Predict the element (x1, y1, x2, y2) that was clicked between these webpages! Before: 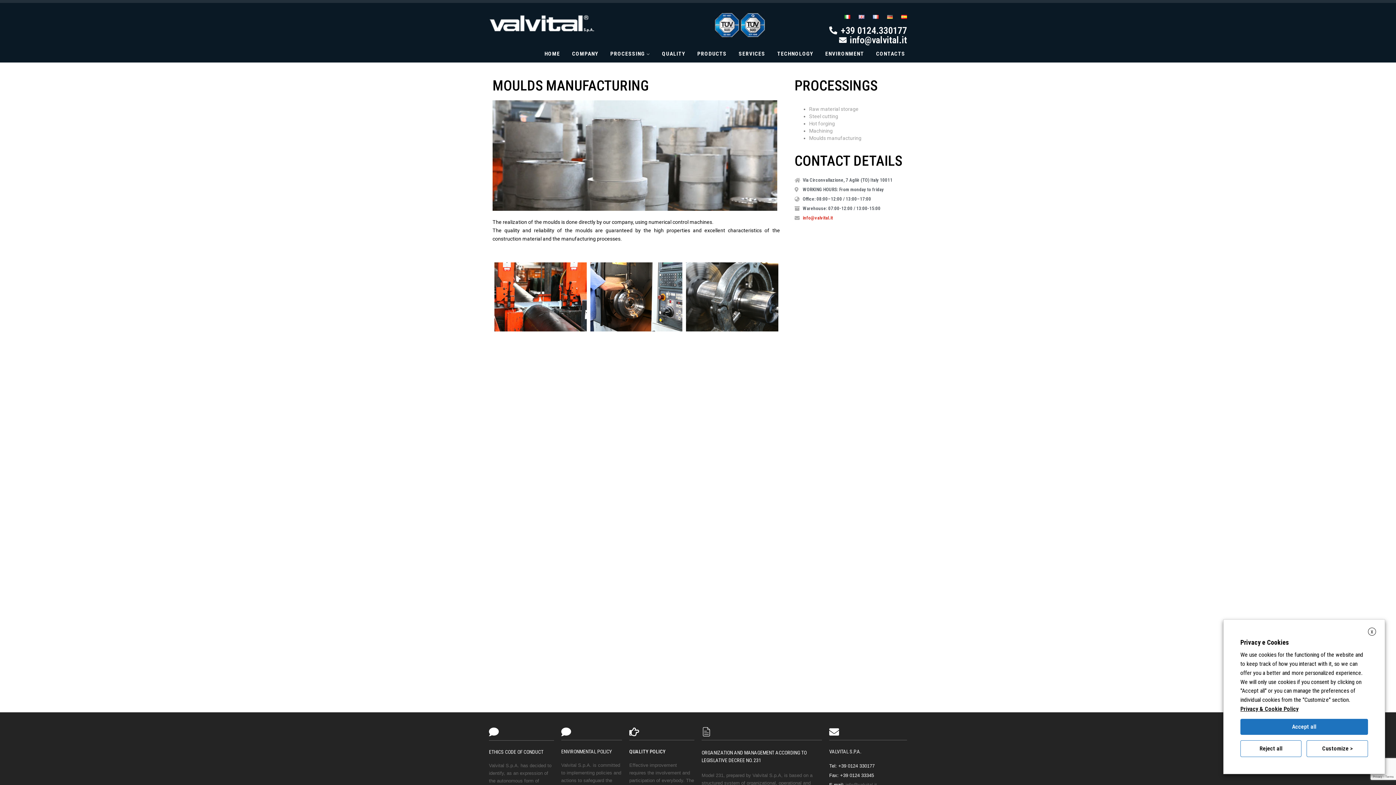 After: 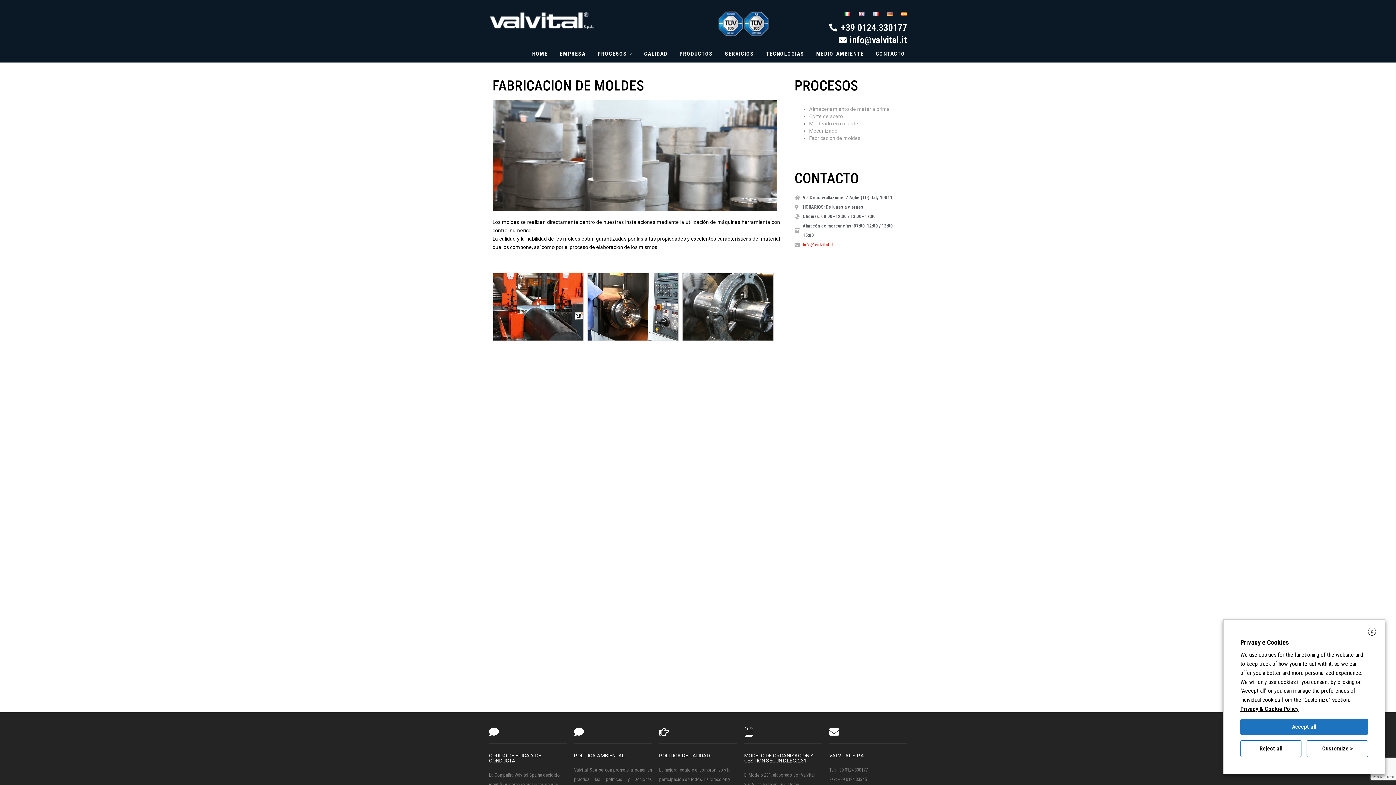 Action: bbox: (897, 8, 907, 25)